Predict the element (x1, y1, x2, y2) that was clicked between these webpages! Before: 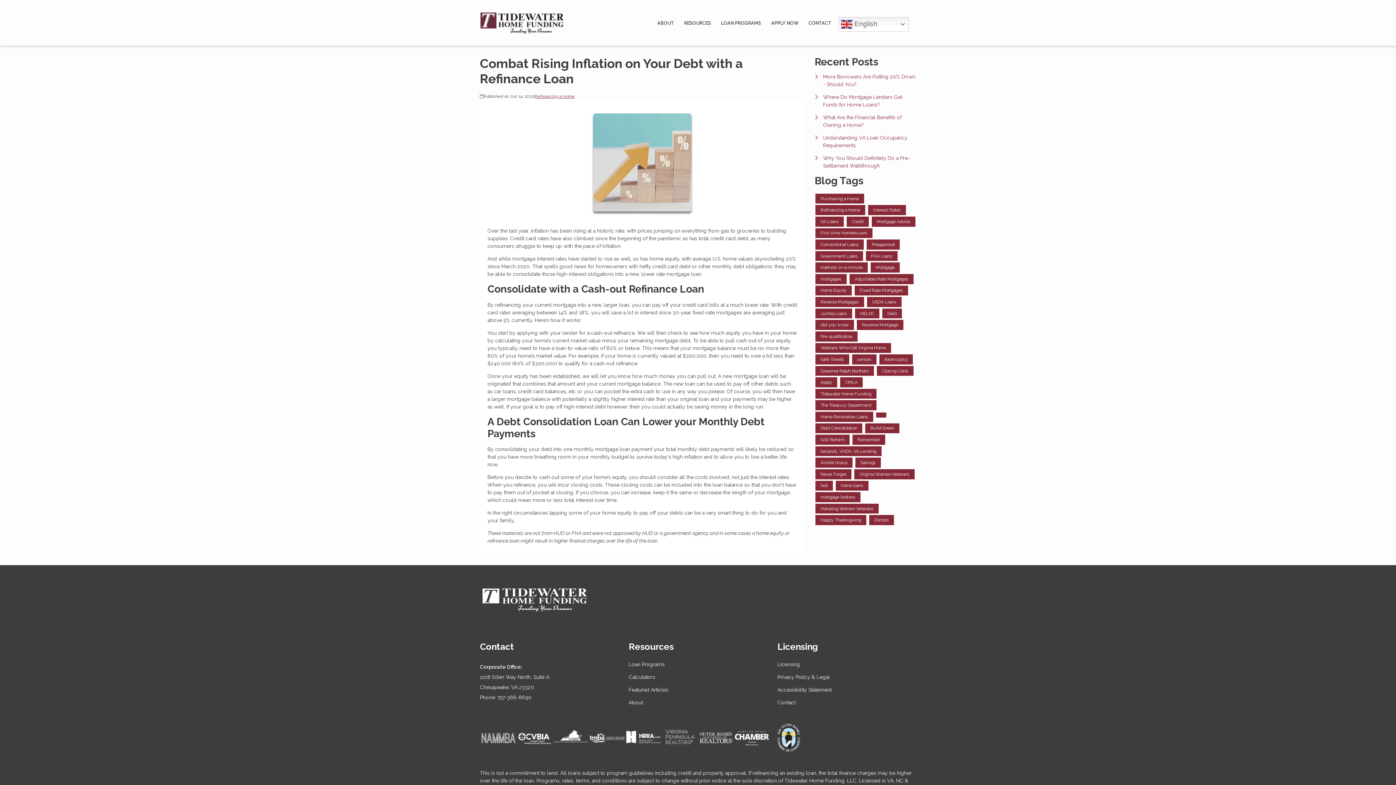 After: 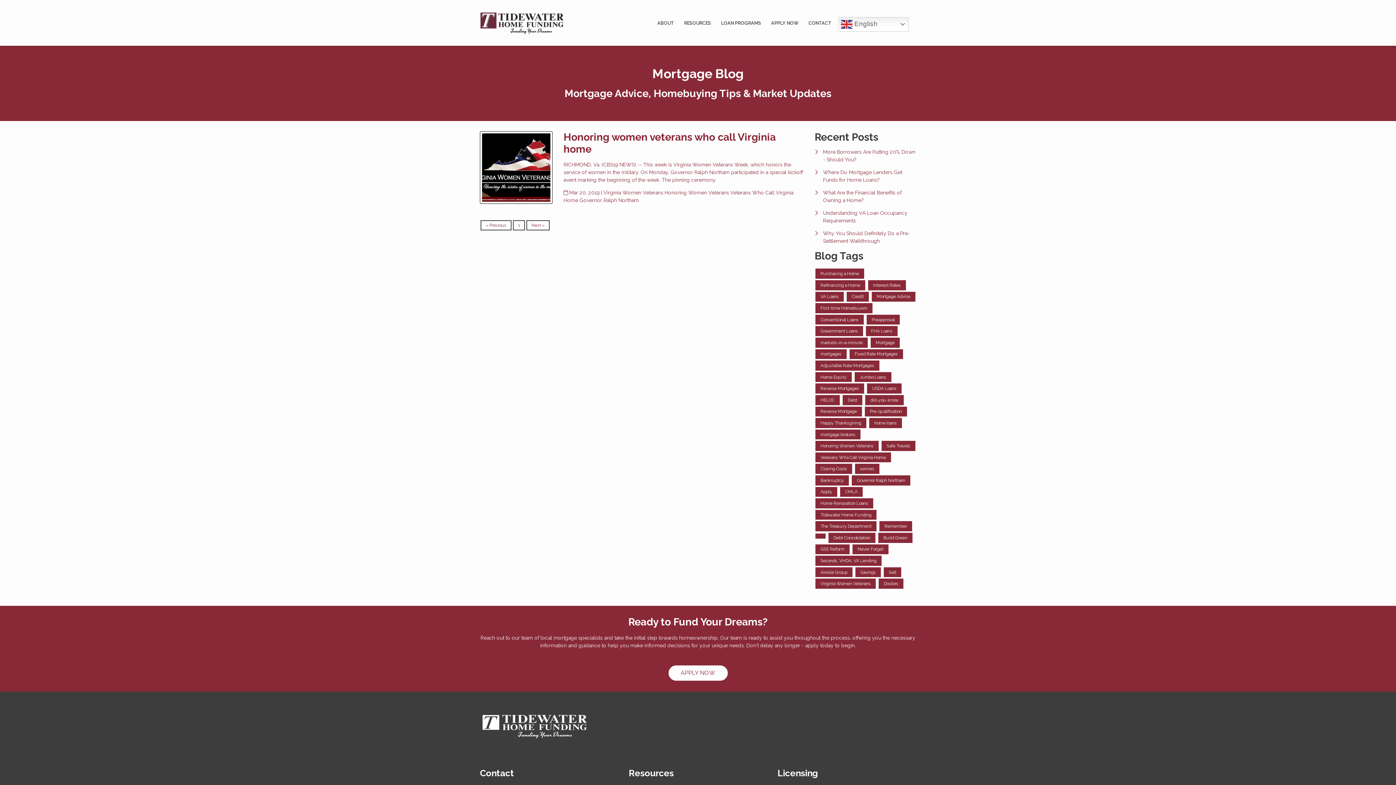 Action: bbox: (815, 343, 891, 353) label: Veterans Who Call Virginia Home